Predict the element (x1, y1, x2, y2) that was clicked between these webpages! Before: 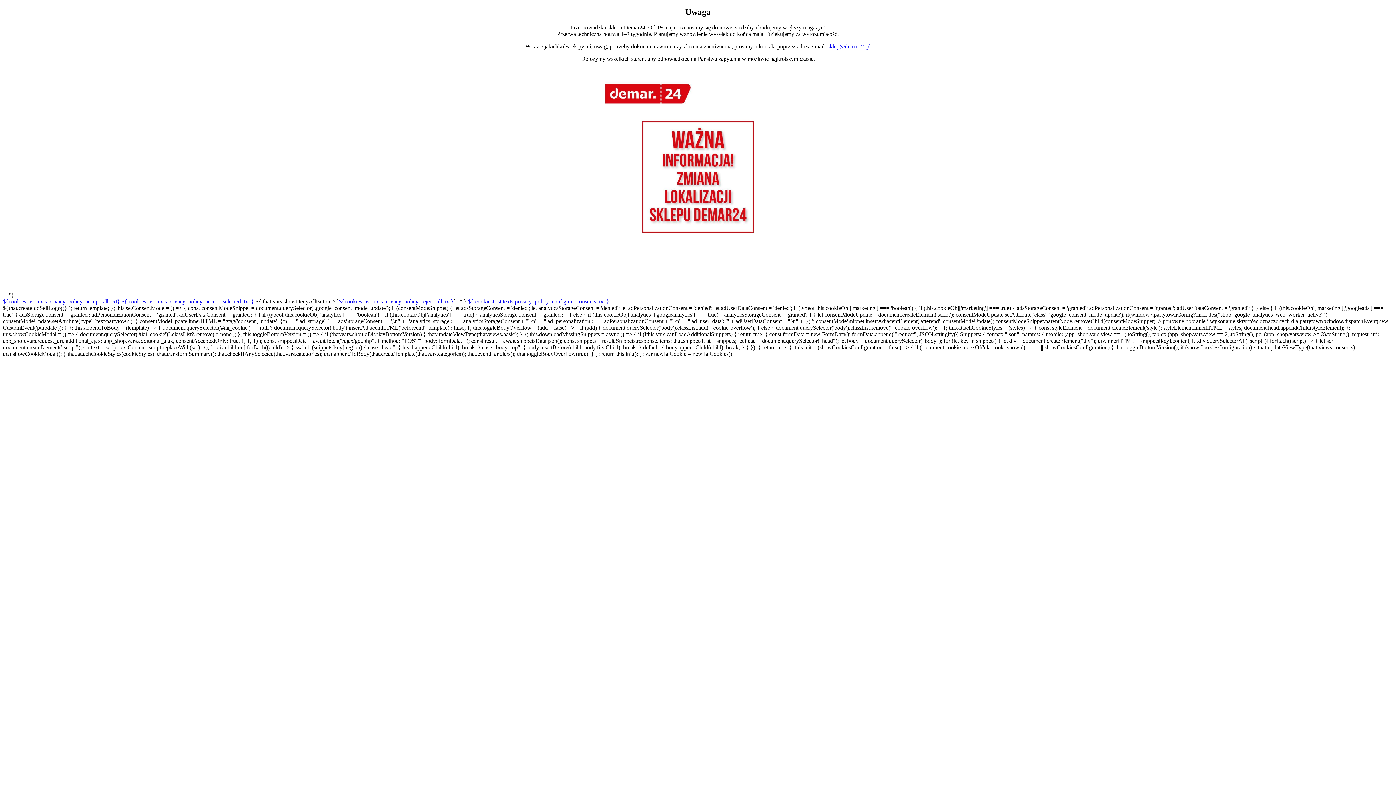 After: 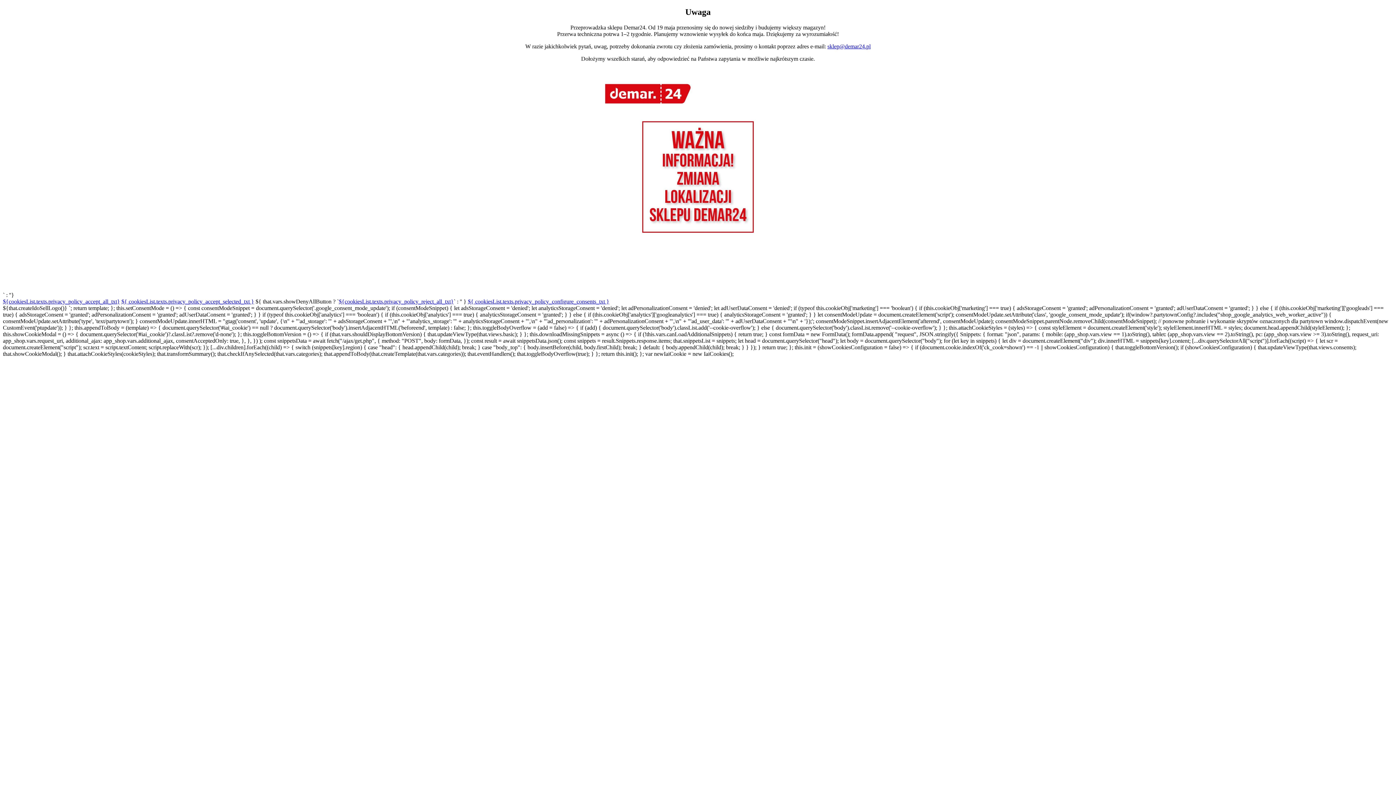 Action: label: ${ cookiesList.texts.privacy_policy_configure_consents_txt } bbox: (468, 298, 609, 304)